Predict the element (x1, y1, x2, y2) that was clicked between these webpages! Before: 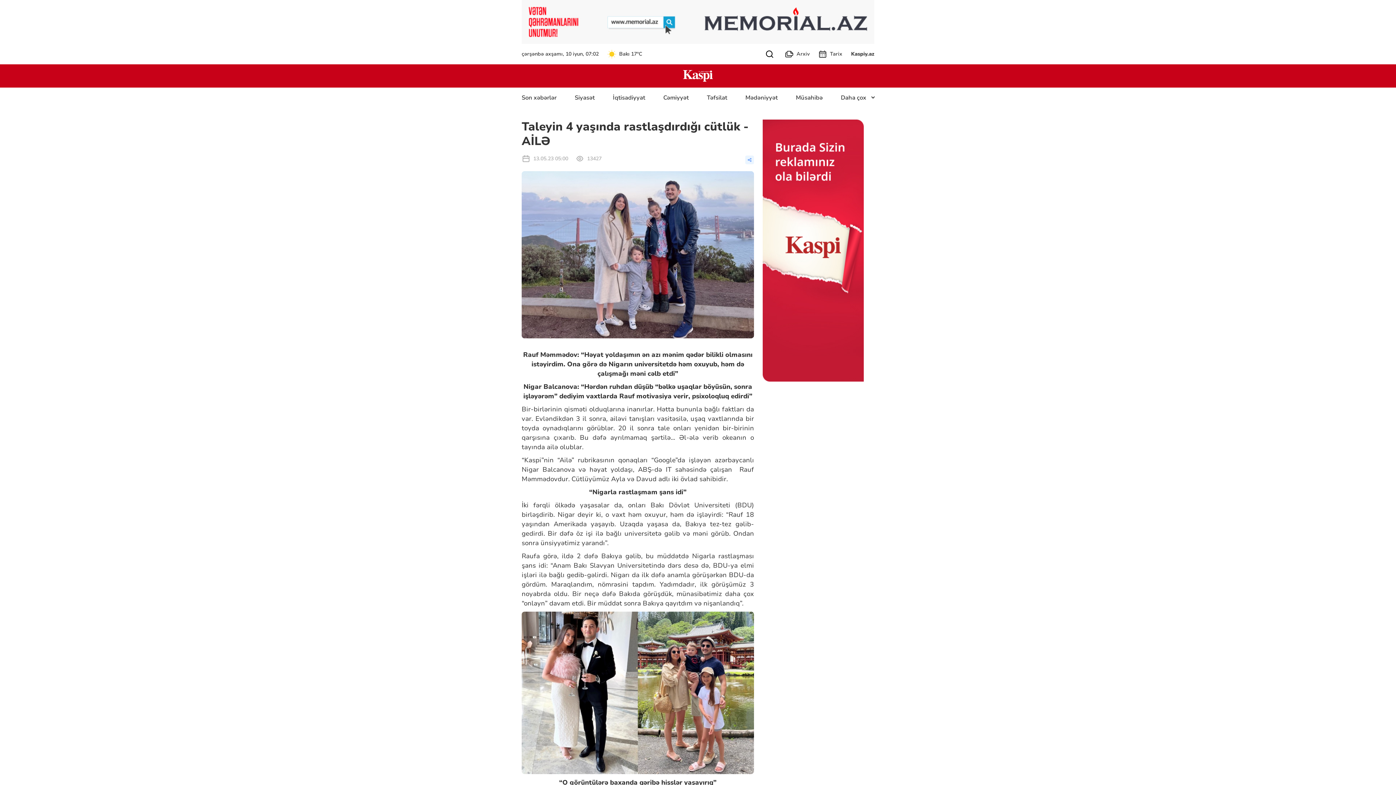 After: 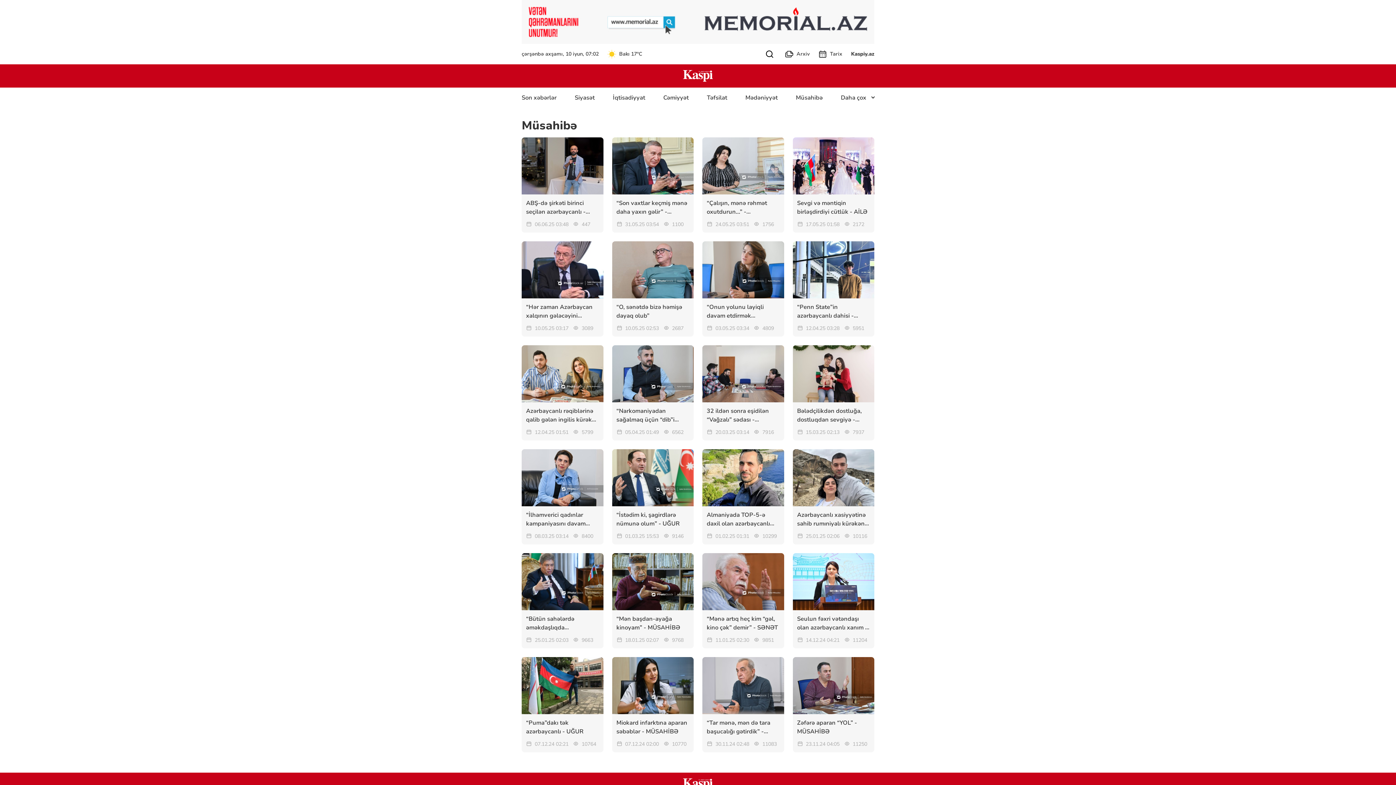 Action: label: Müsahibə bbox: (796, 93, 822, 101)